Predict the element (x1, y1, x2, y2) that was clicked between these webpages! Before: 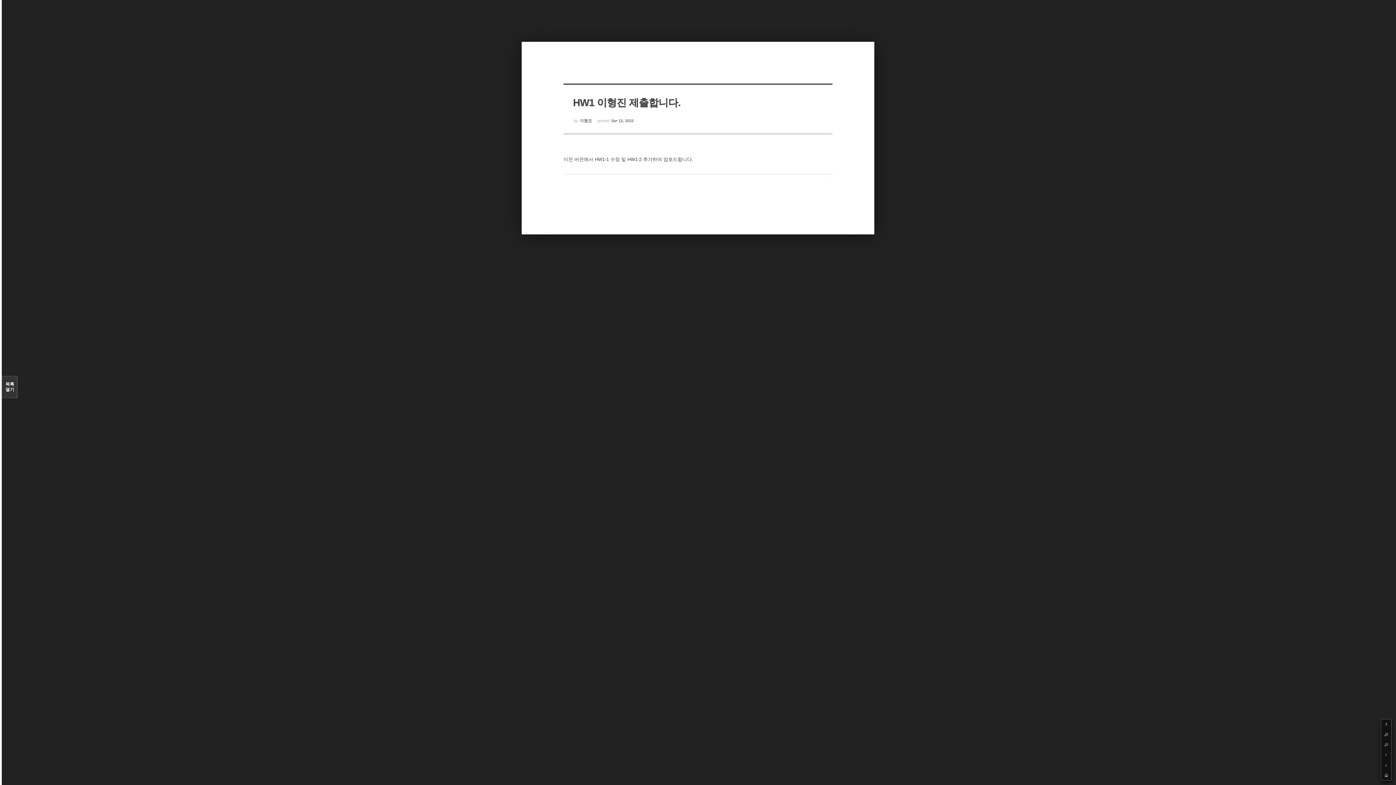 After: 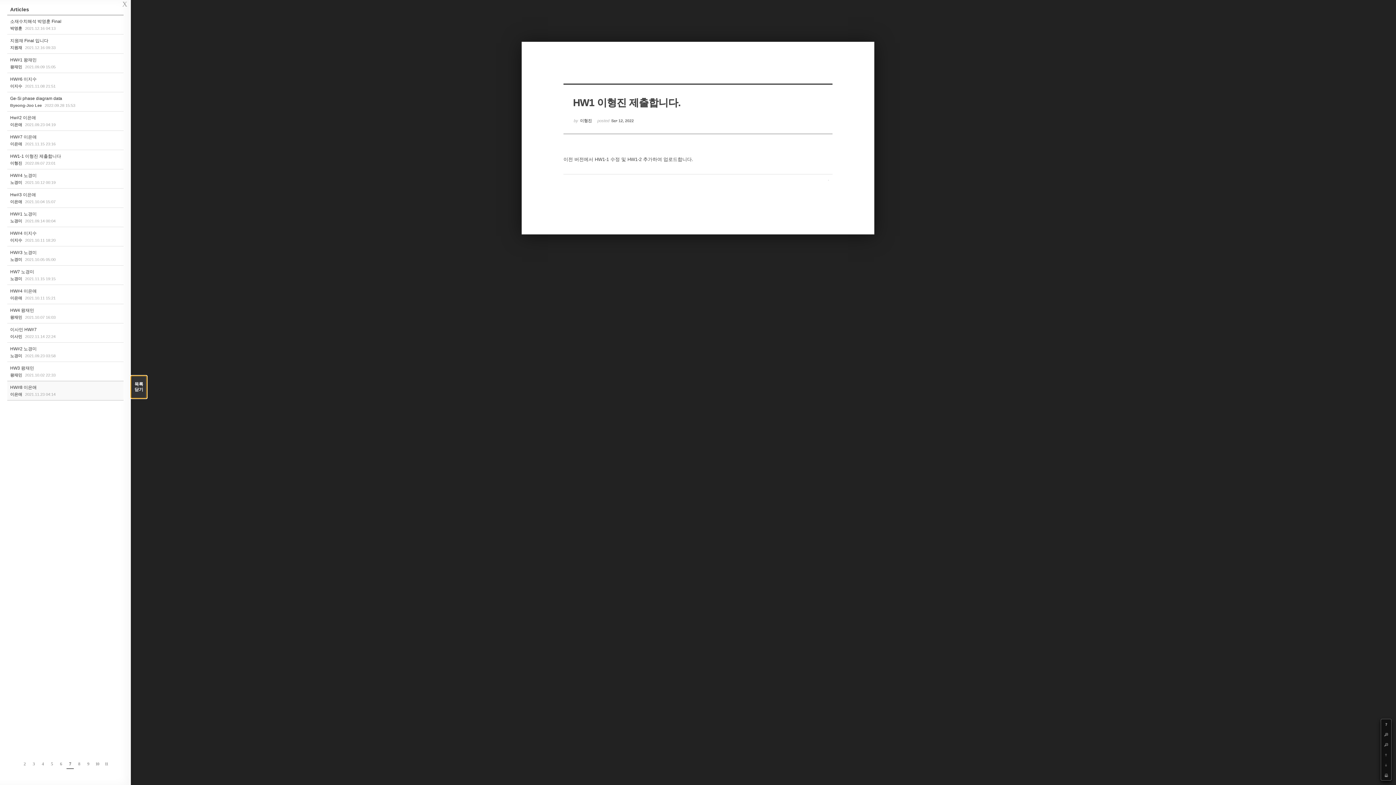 Action: label: 목록

열기 bbox: (1, 376, 17, 398)